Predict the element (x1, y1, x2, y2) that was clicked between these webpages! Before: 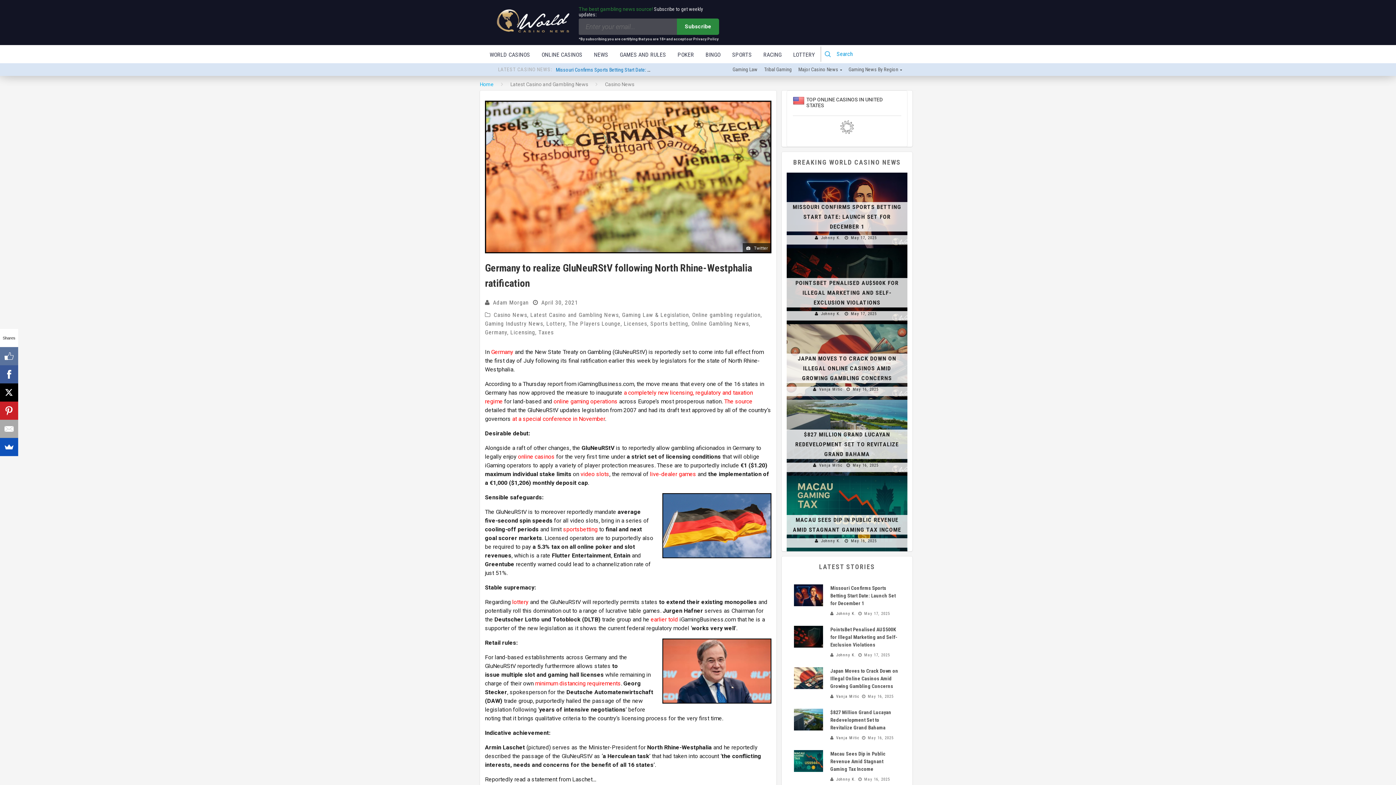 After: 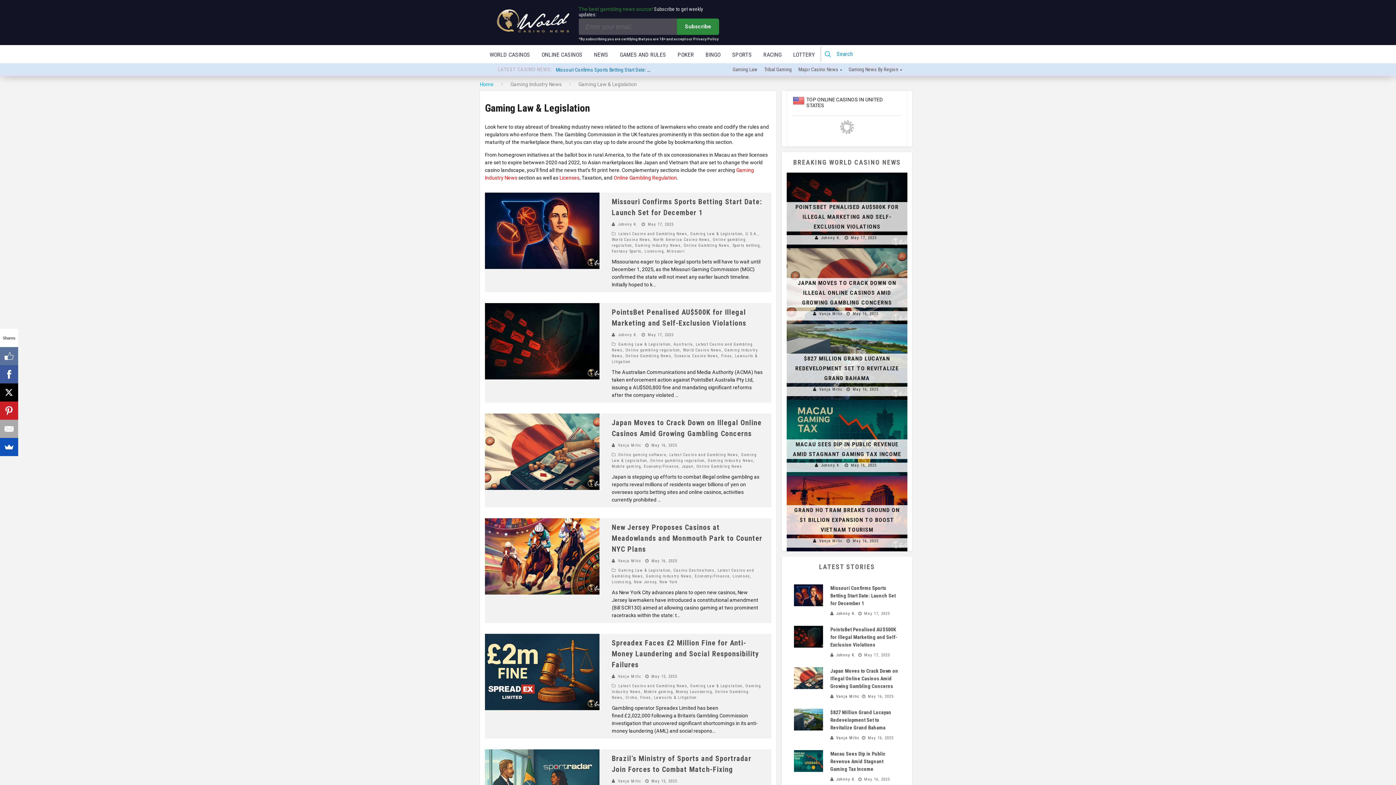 Action: bbox: (622, 311, 689, 318) label: Gaming Law & Legislation